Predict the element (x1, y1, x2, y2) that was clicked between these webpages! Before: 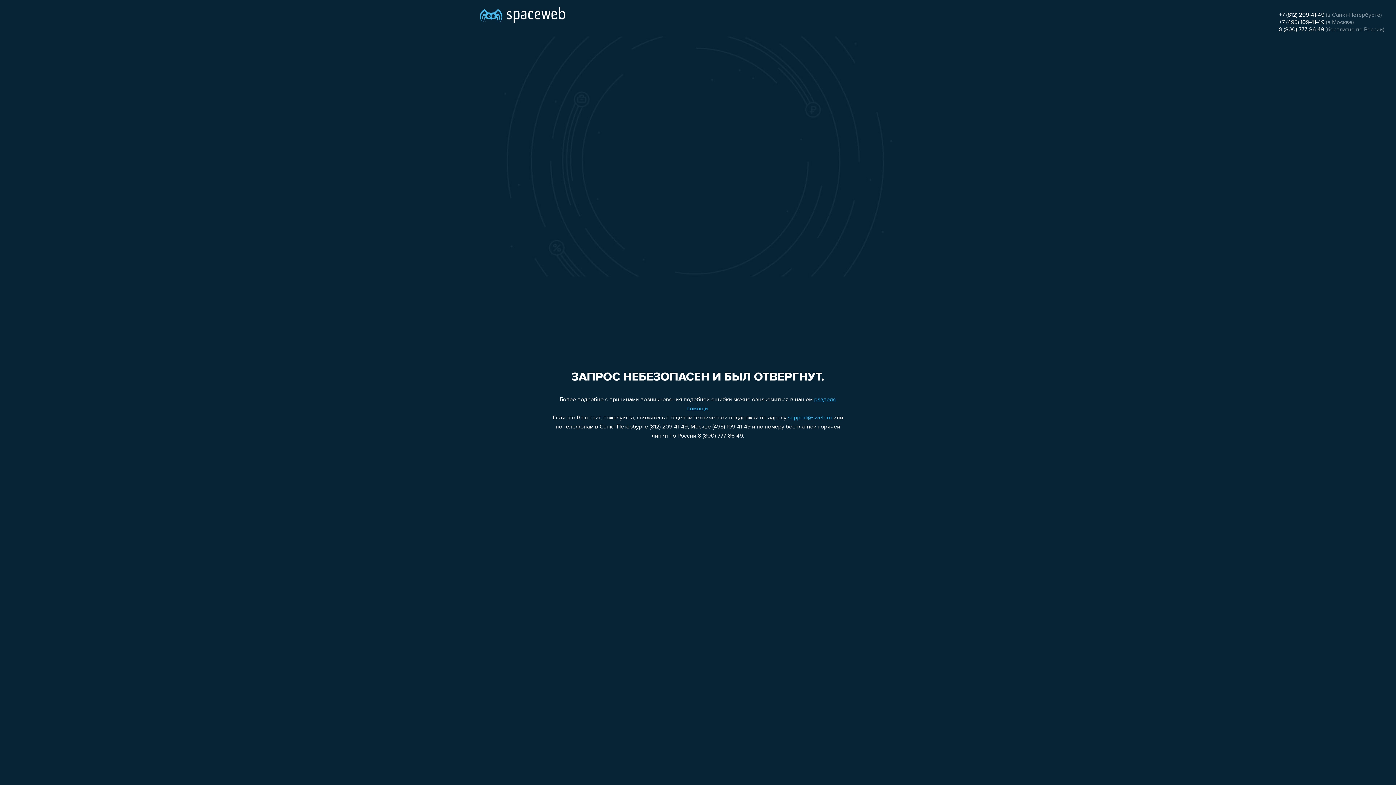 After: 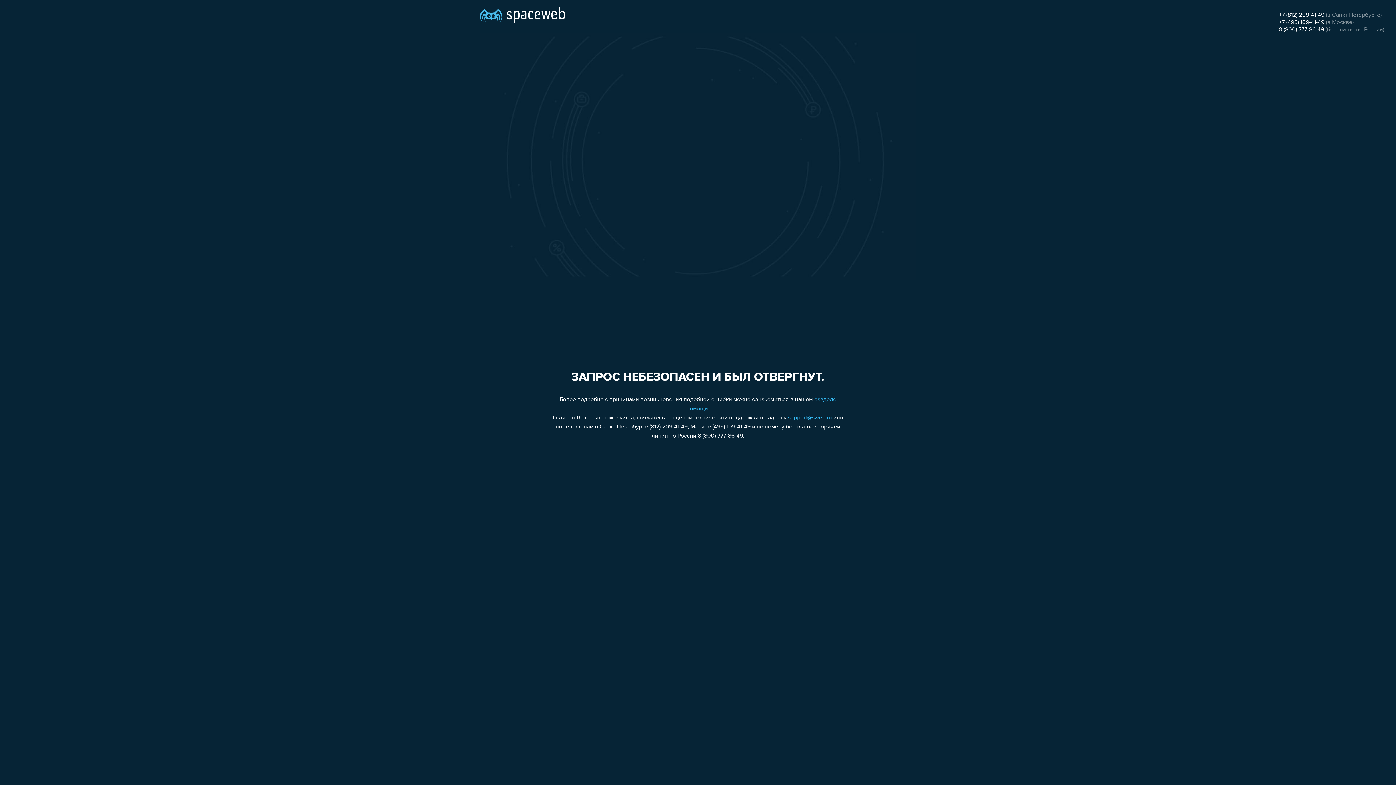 Action: label: support@sweb.ru bbox: (788, 415, 832, 421)